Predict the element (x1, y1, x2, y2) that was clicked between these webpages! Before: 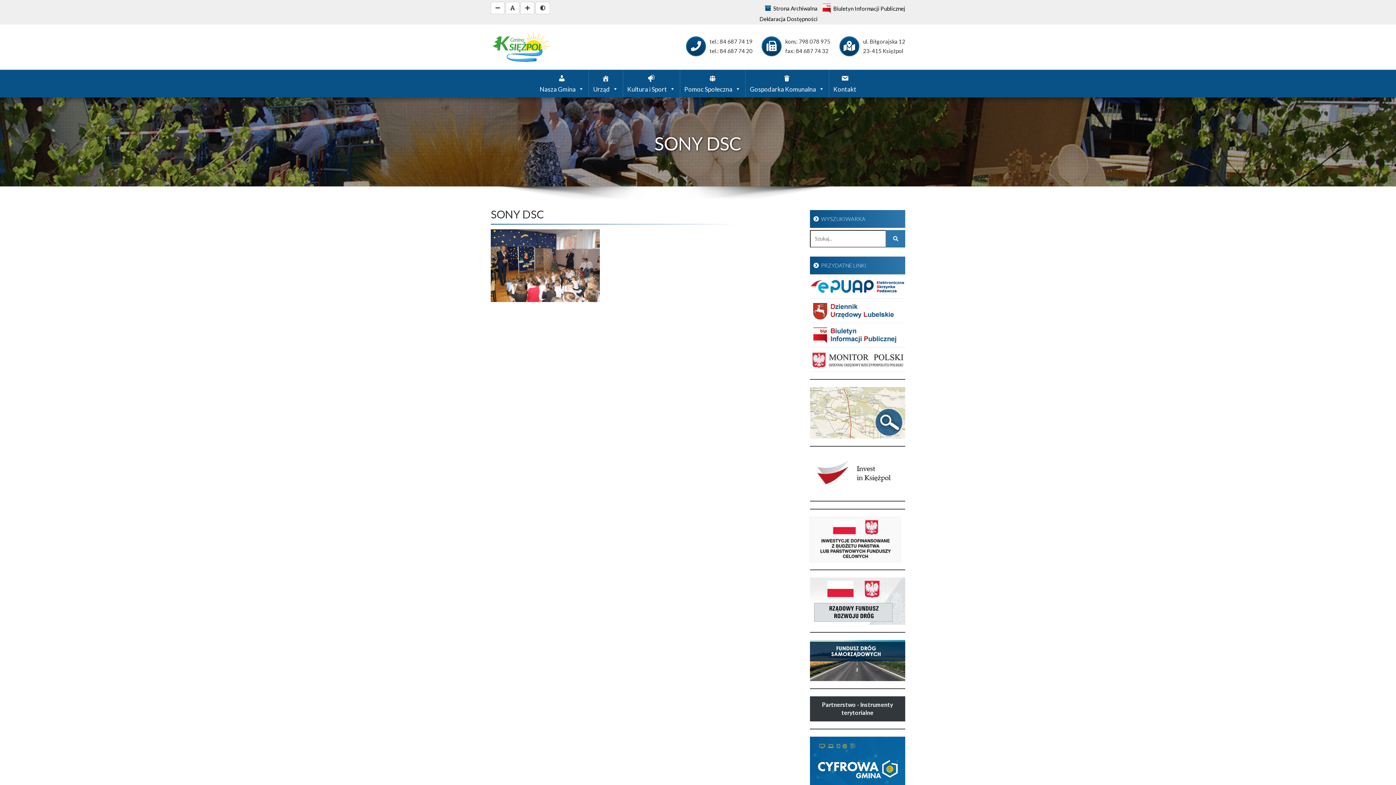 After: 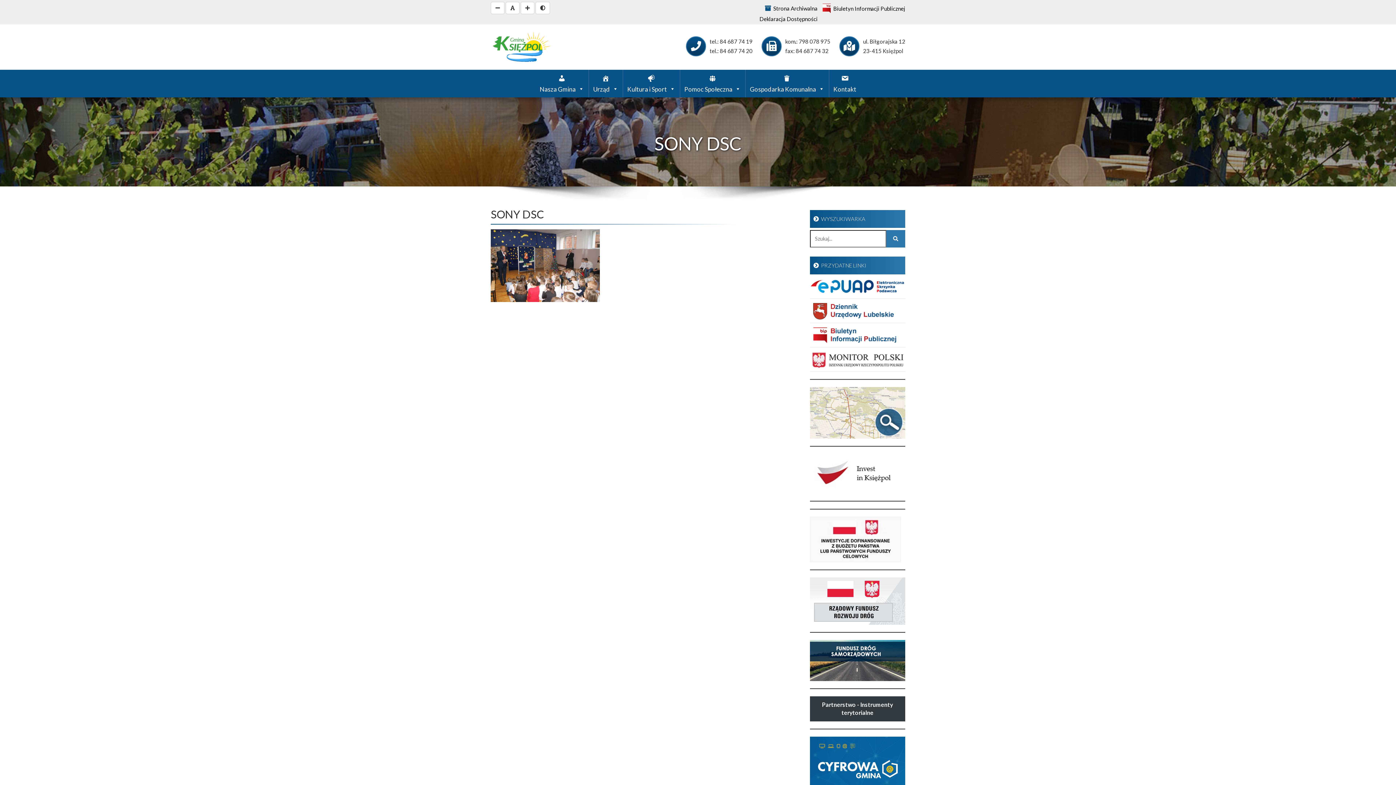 Action: bbox: (810, 331, 905, 337)